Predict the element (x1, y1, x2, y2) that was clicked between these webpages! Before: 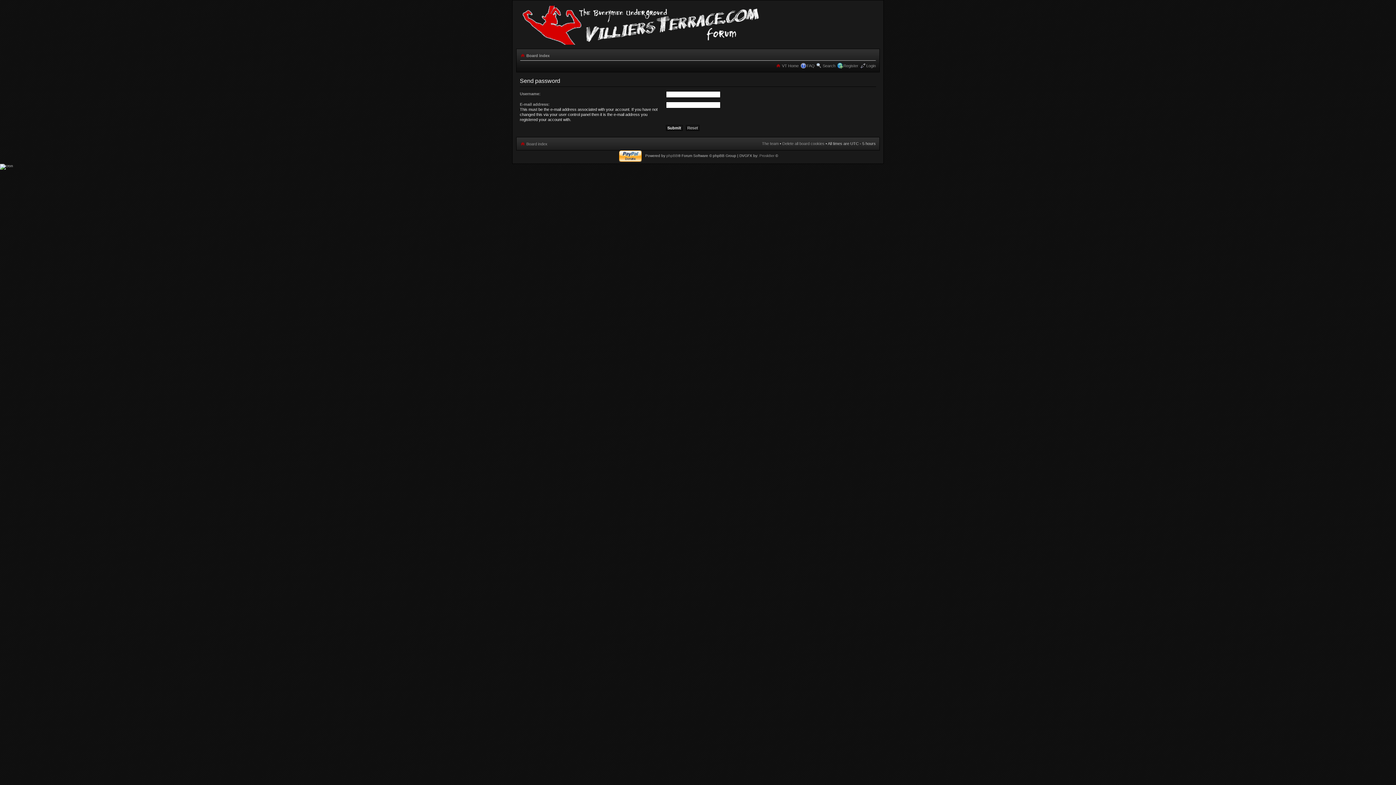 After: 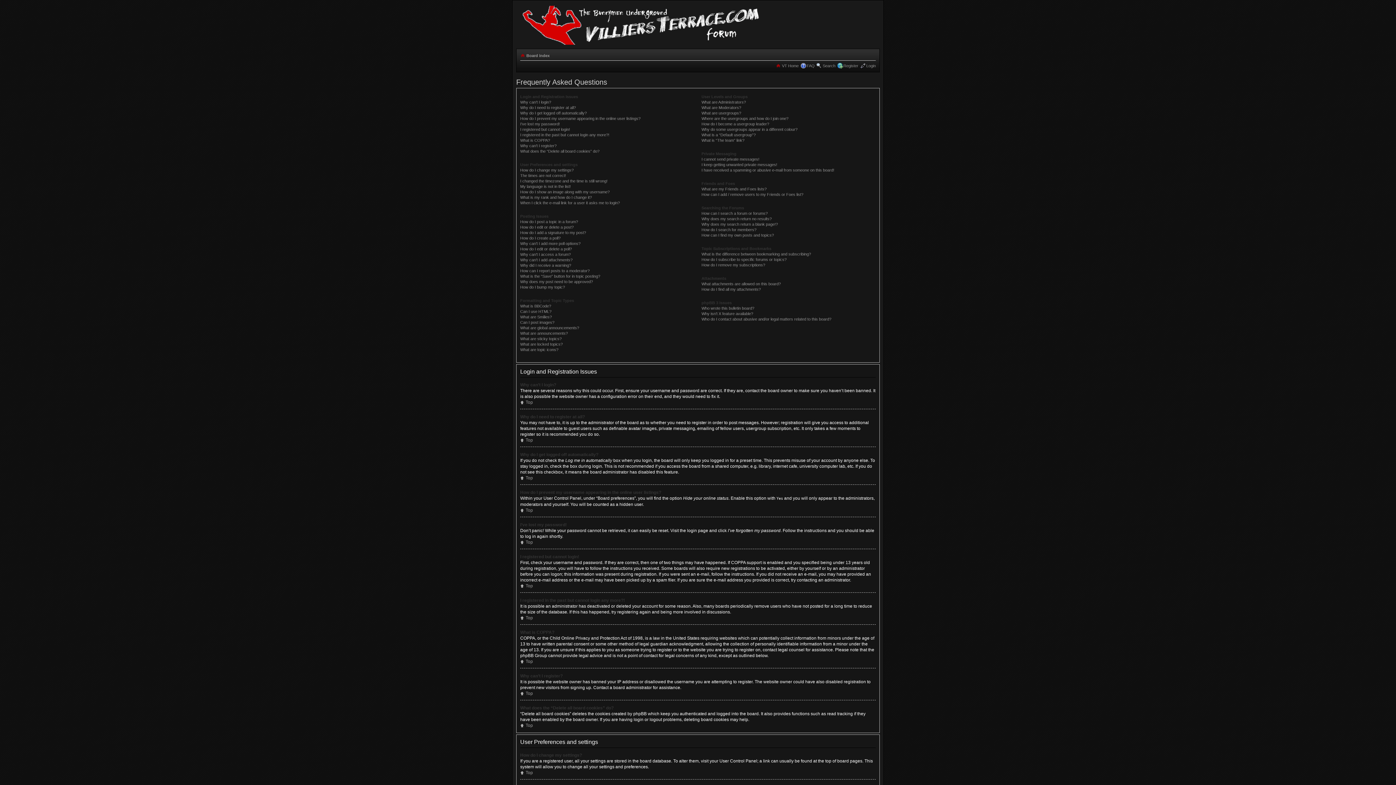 Action: label: FAQ bbox: (806, 63, 814, 68)